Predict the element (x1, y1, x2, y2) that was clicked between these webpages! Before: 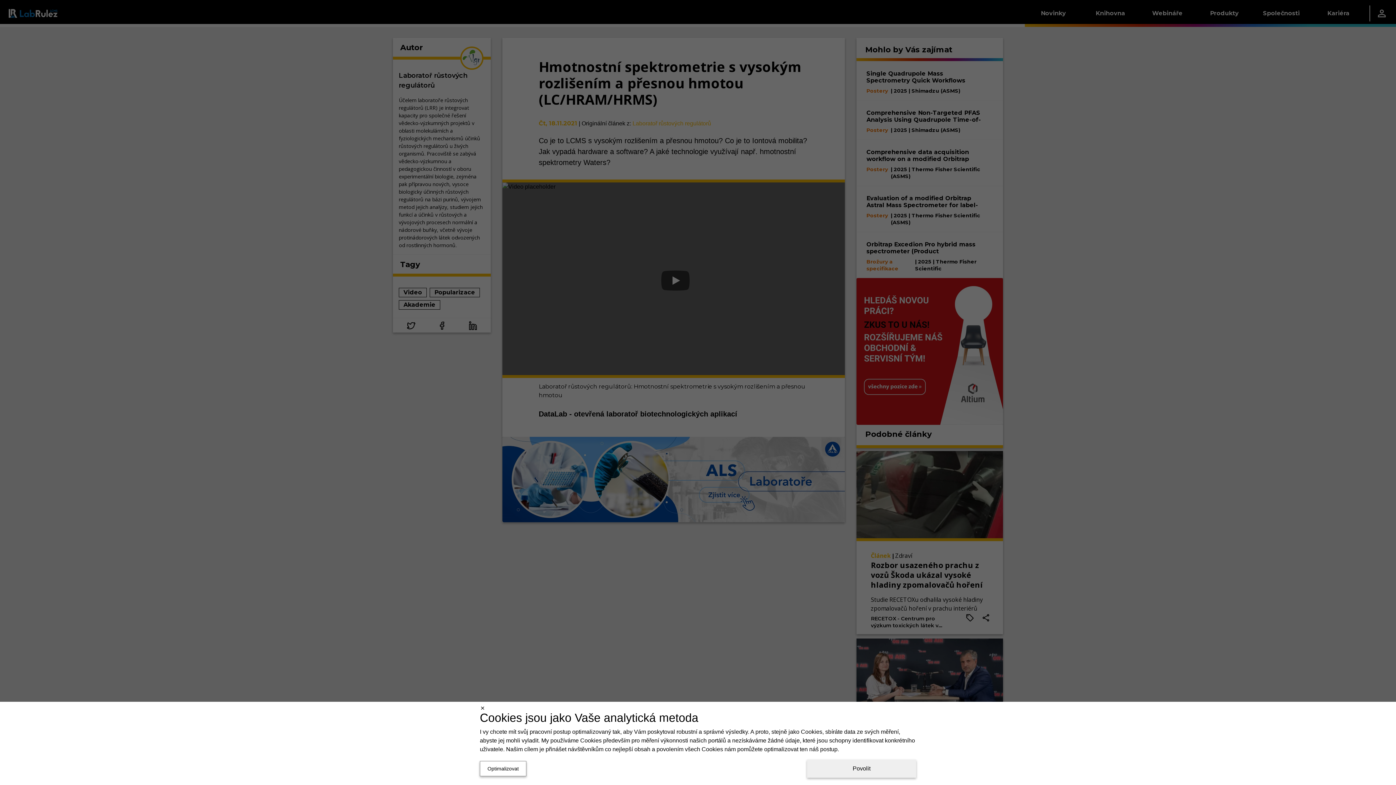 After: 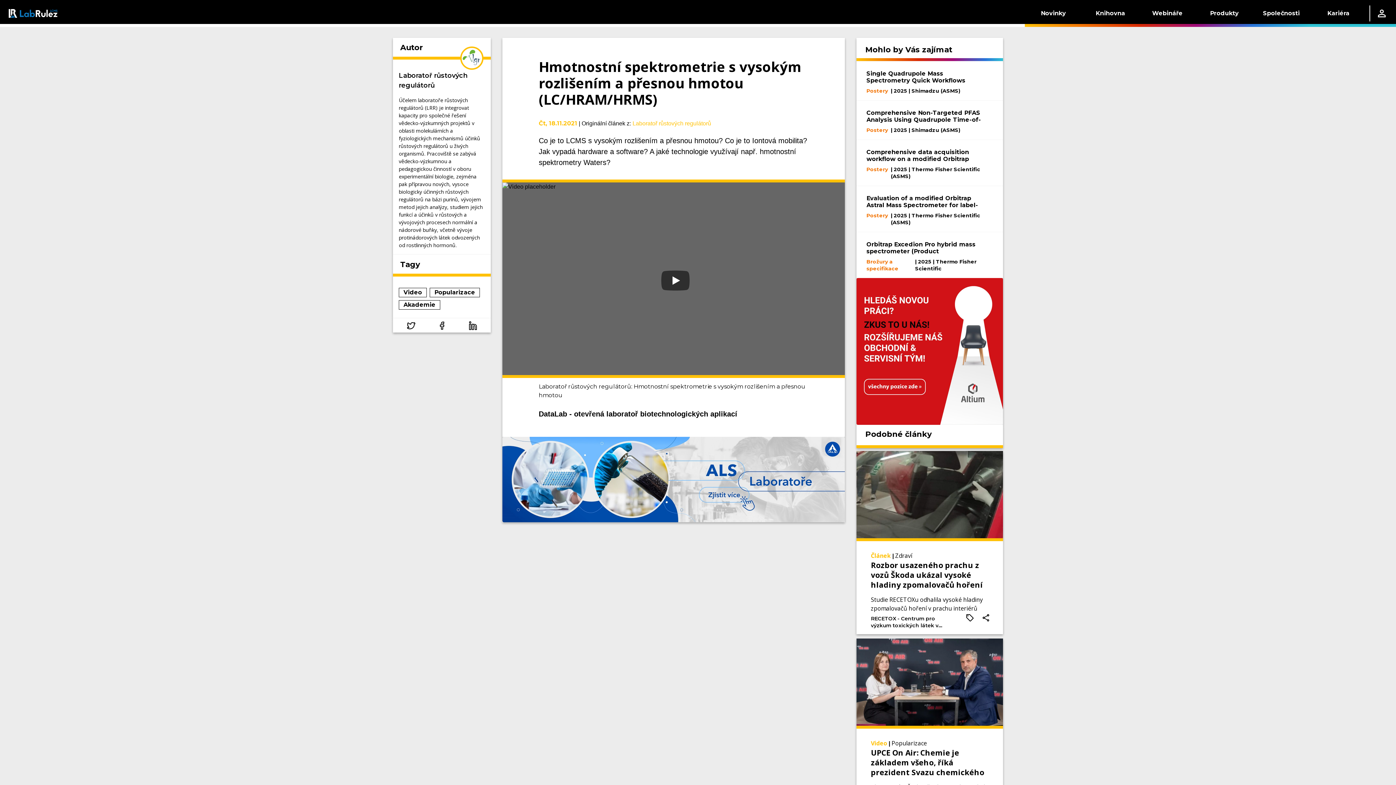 Action: label: Povolit bbox: (807, 760, 916, 778)